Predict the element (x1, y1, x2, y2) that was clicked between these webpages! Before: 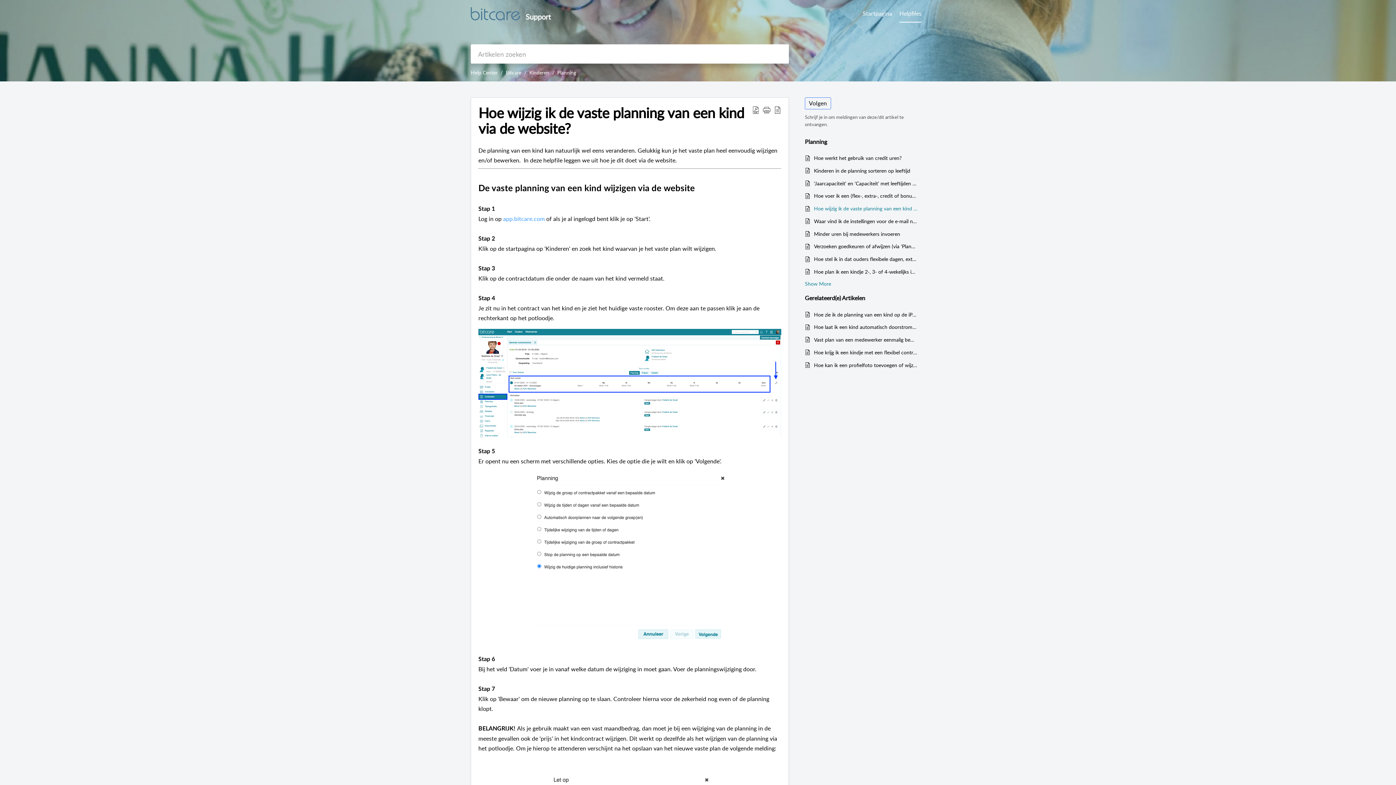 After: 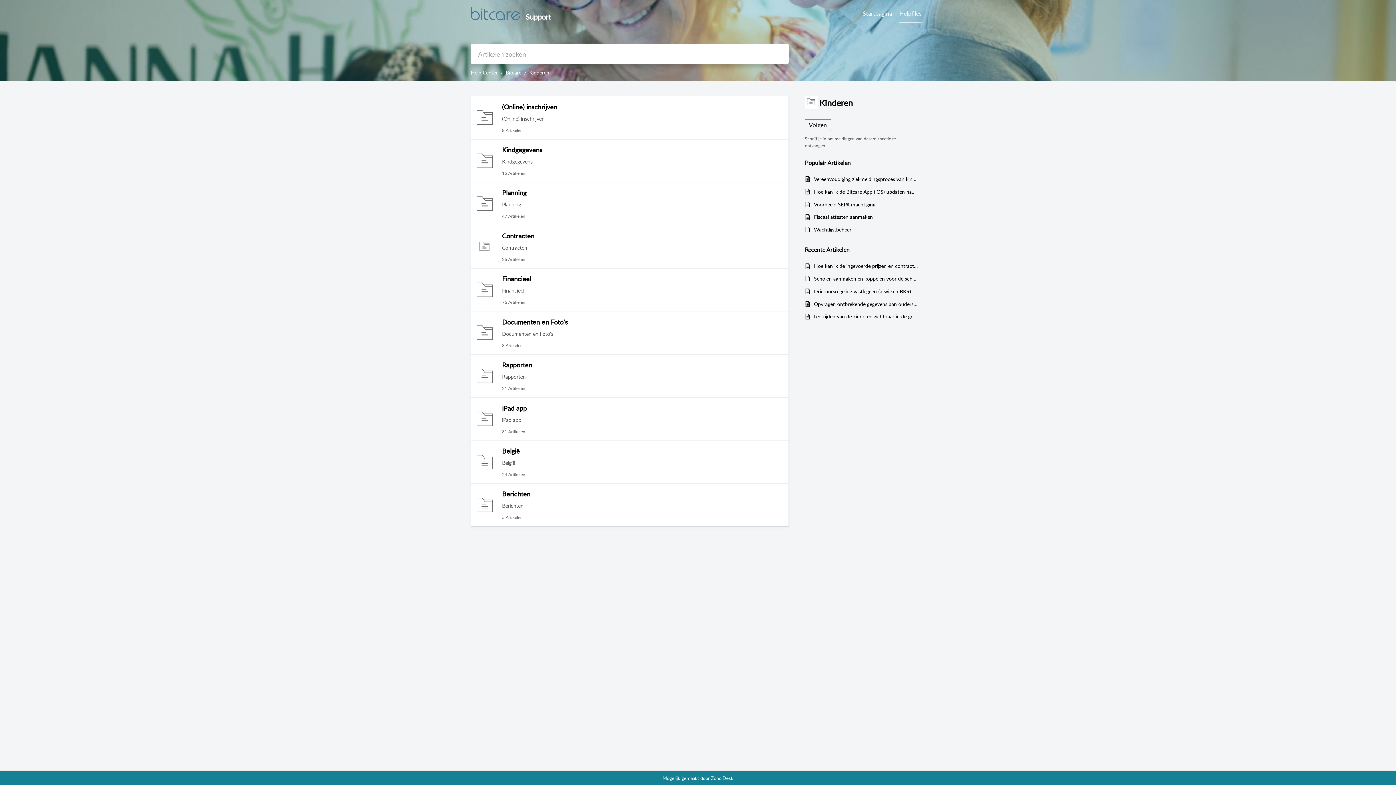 Action: bbox: (529, 69, 549, 76) label: Kinderen